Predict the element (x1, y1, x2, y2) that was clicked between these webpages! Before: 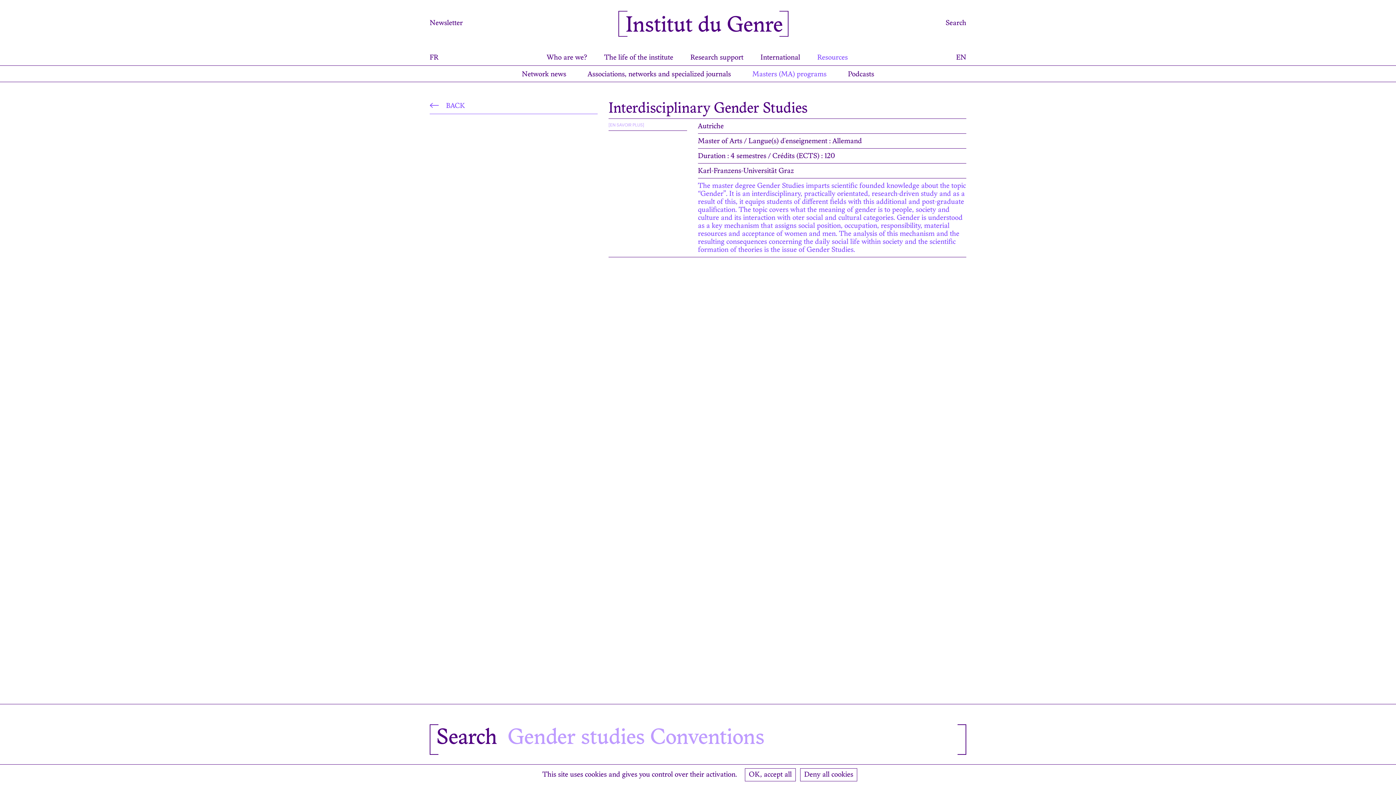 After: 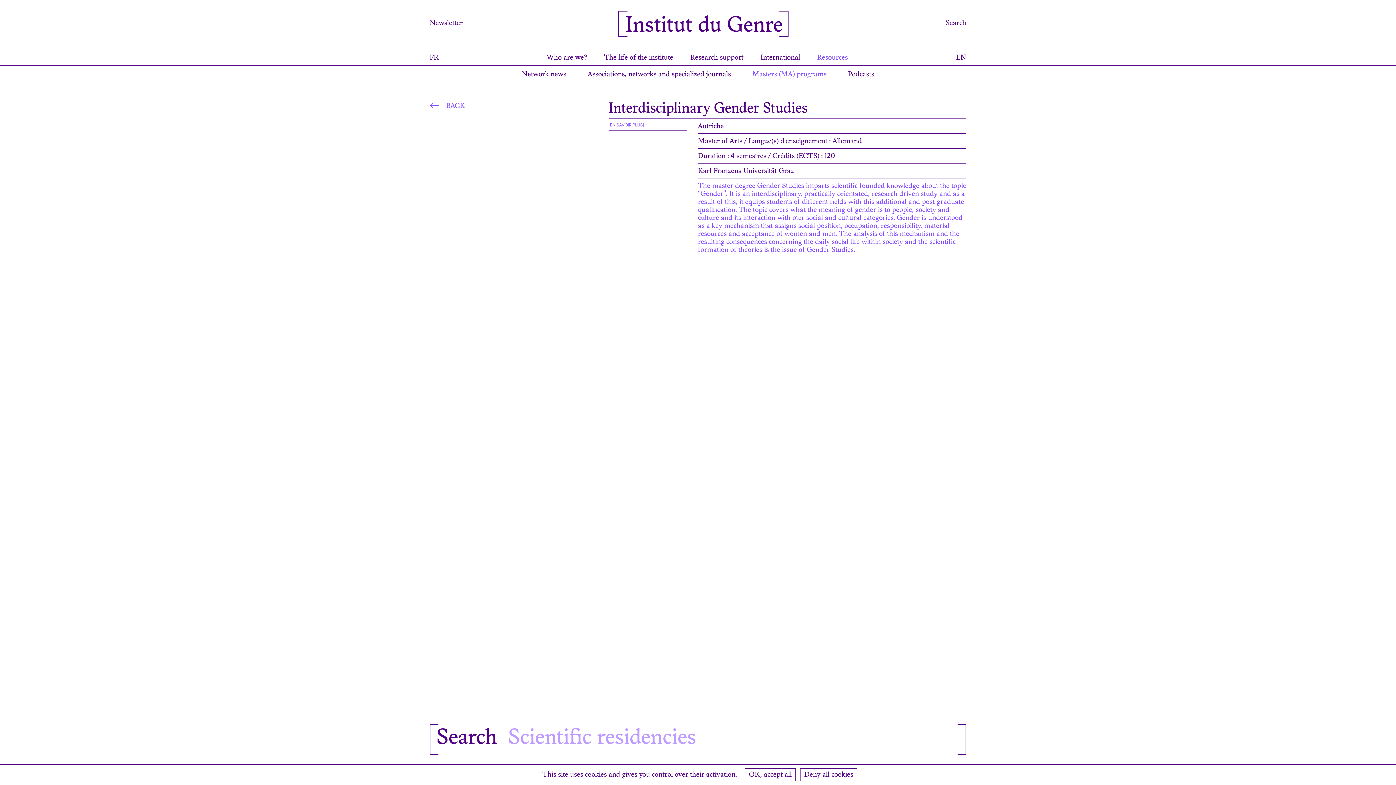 Action: bbox: (608, 122, 644, 128) label: [EN SAVOIR PLUS]